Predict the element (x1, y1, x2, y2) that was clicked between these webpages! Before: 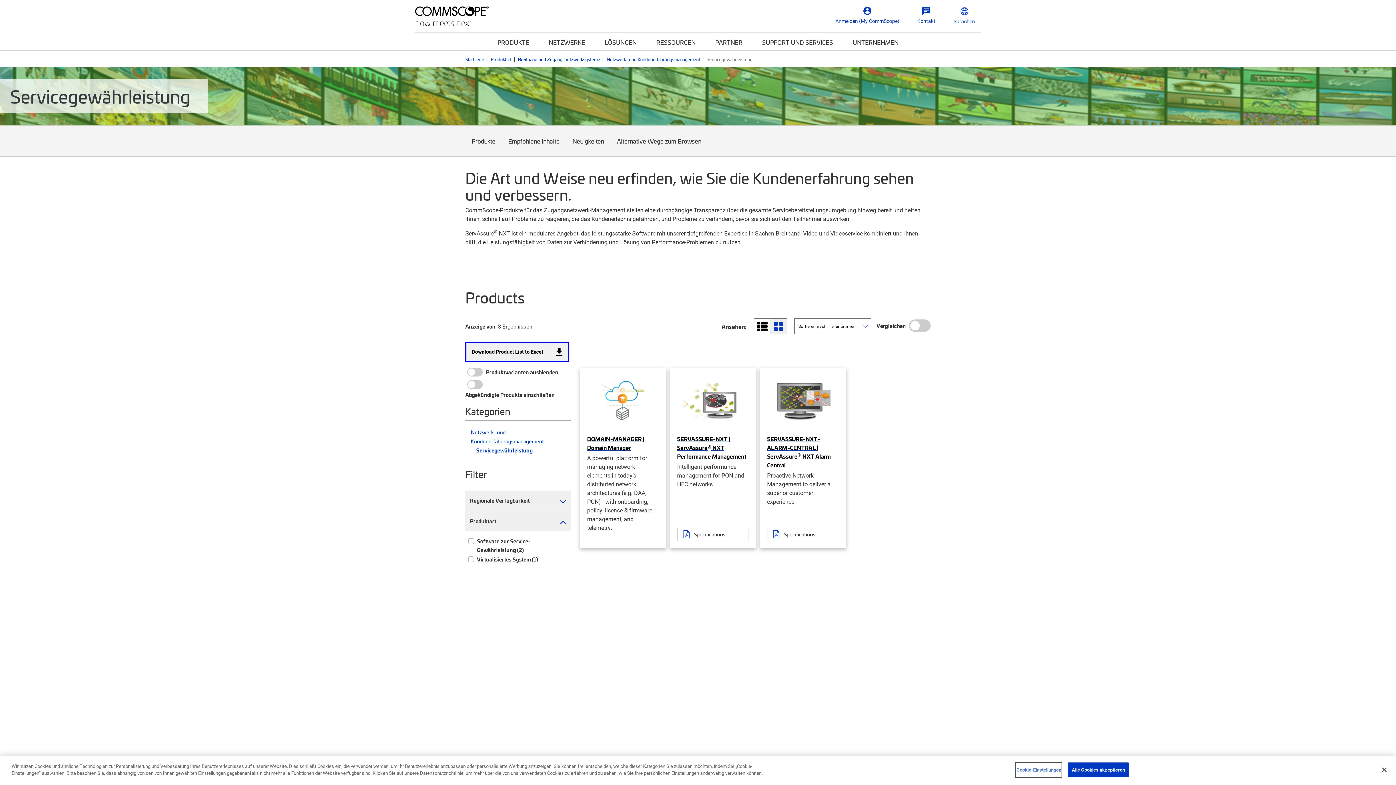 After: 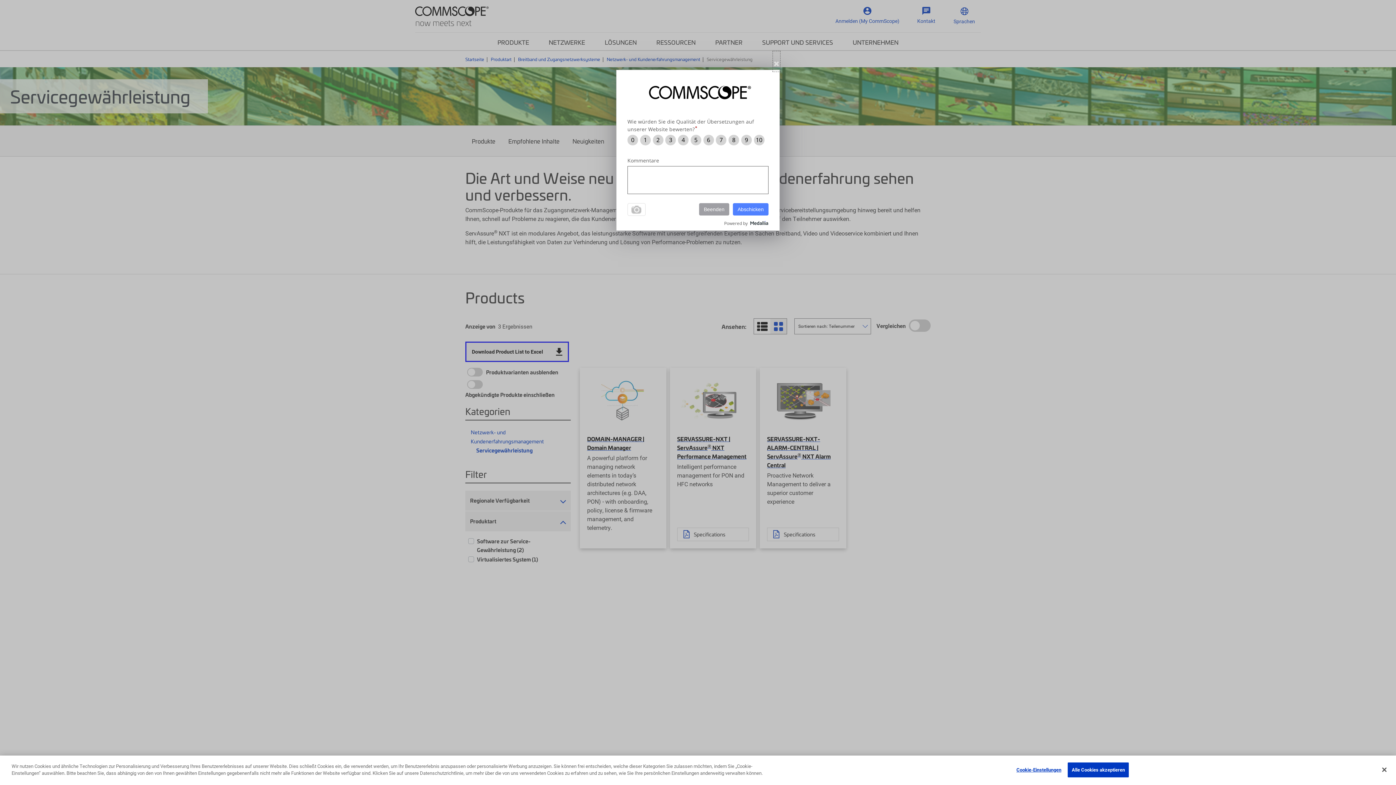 Action: label: Specifications bbox: (767, 527, 839, 541)